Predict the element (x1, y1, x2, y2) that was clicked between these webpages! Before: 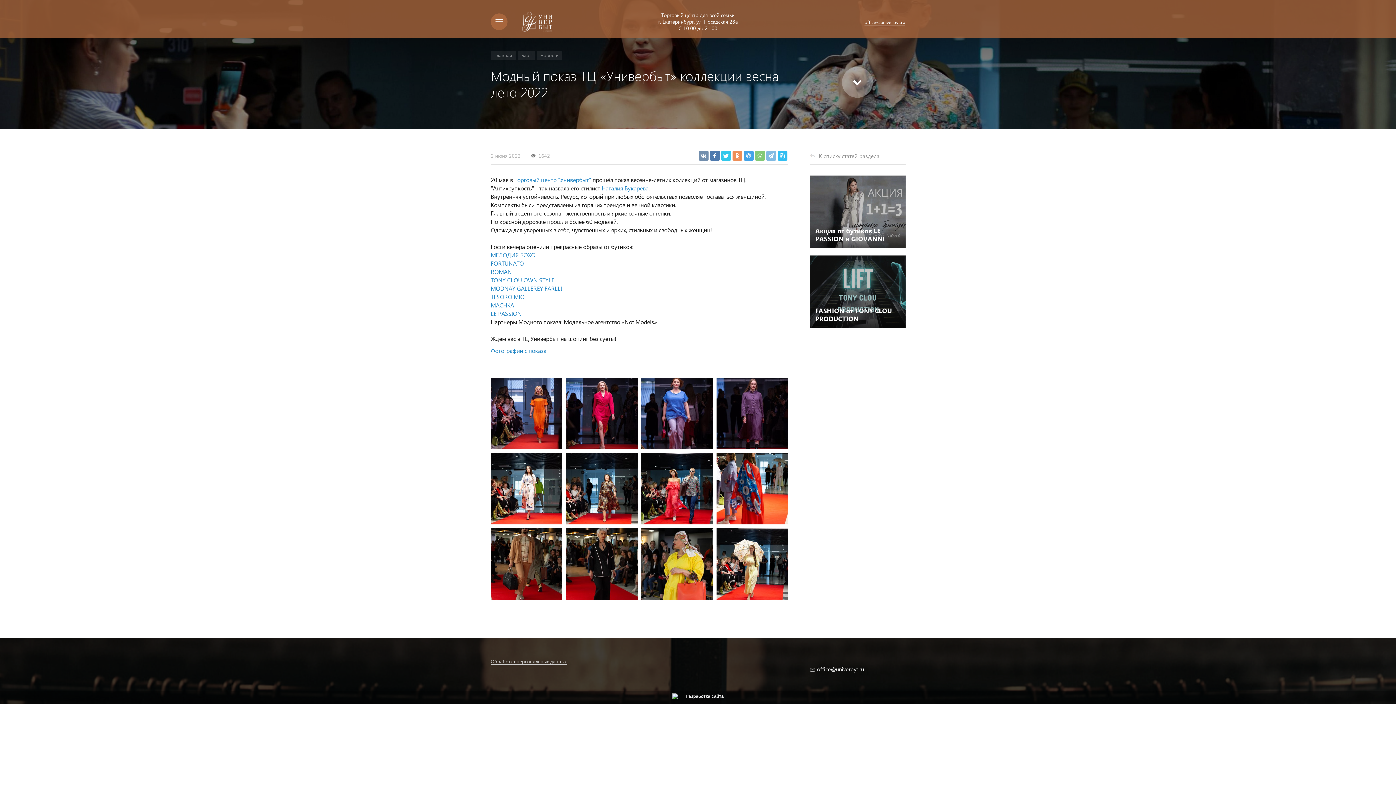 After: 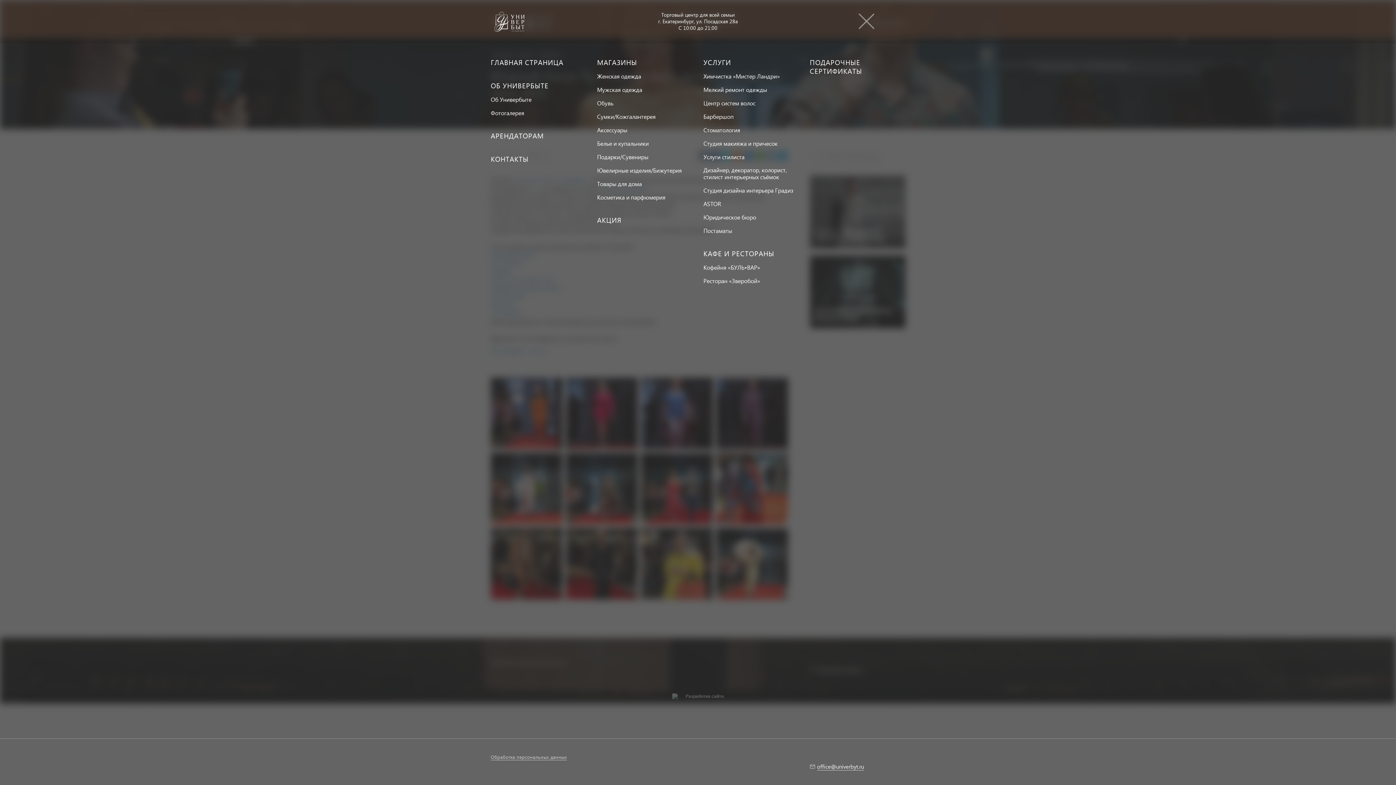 Action: bbox: (490, 13, 507, 30)